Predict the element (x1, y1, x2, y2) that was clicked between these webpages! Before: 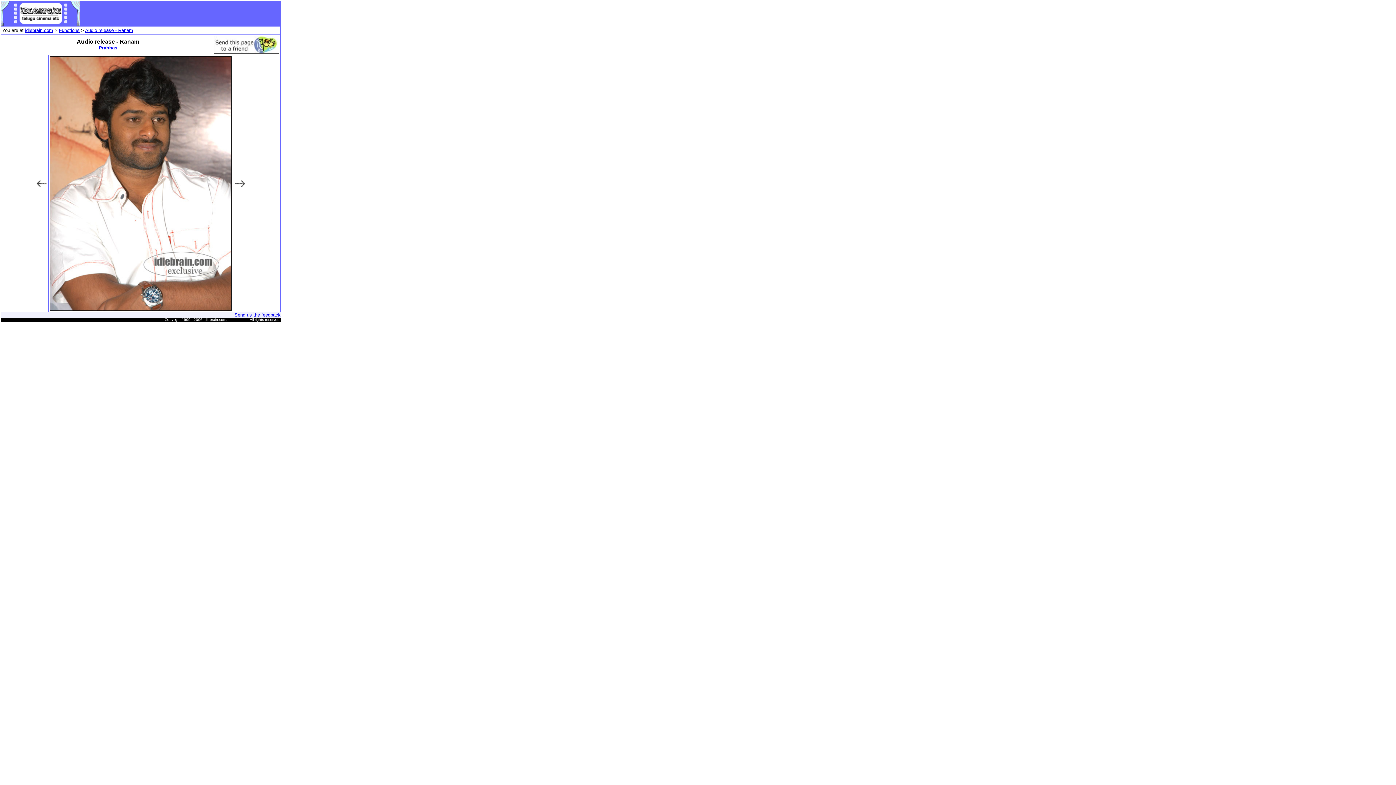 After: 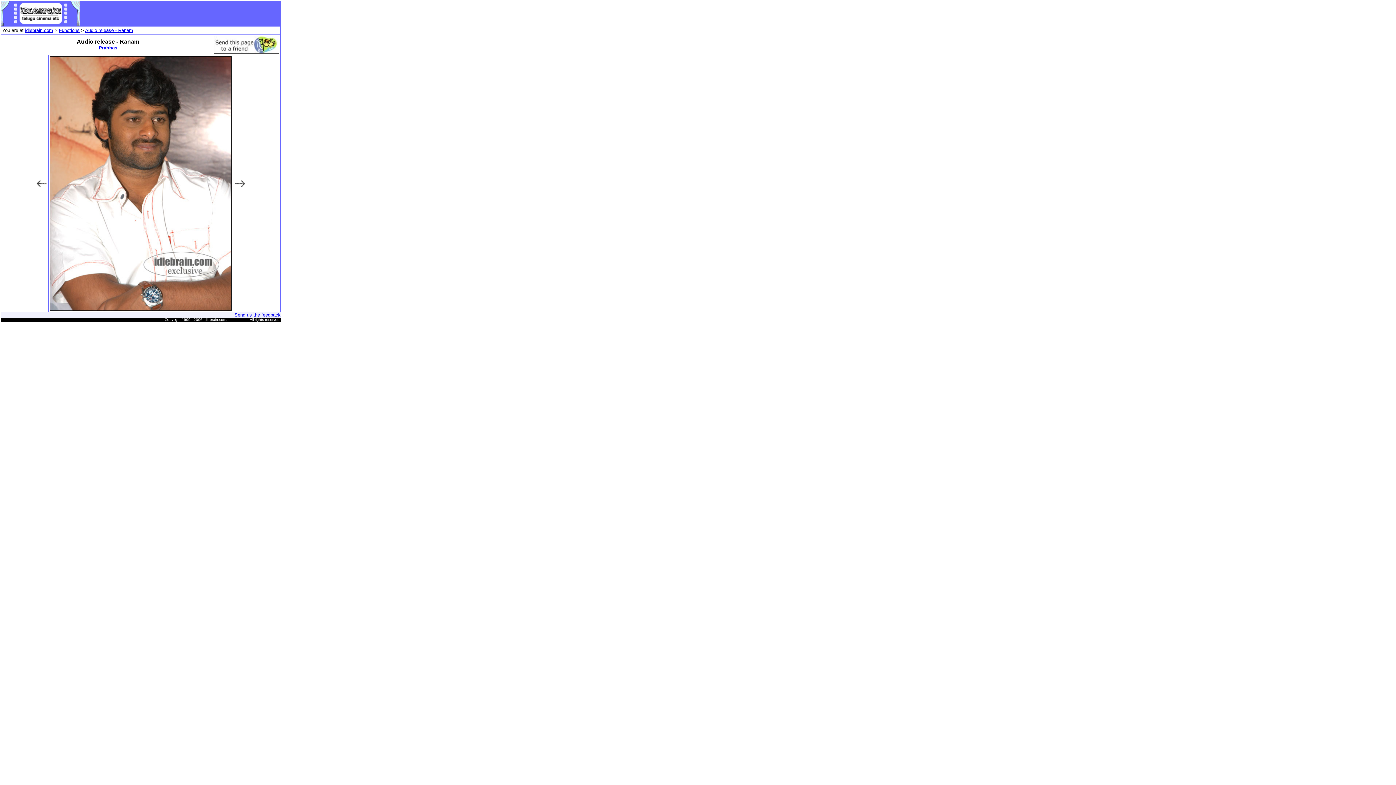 Action: bbox: (213, 49, 279, 54)